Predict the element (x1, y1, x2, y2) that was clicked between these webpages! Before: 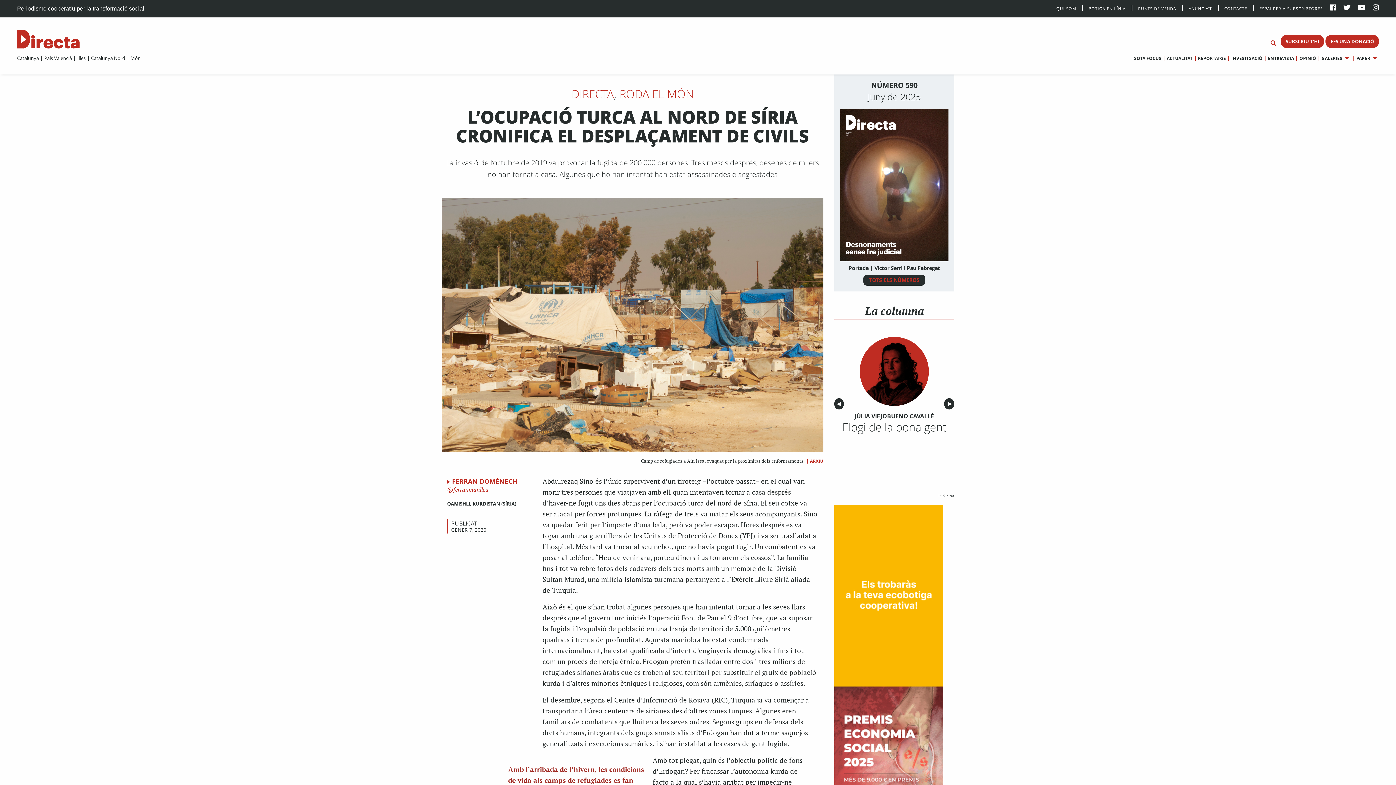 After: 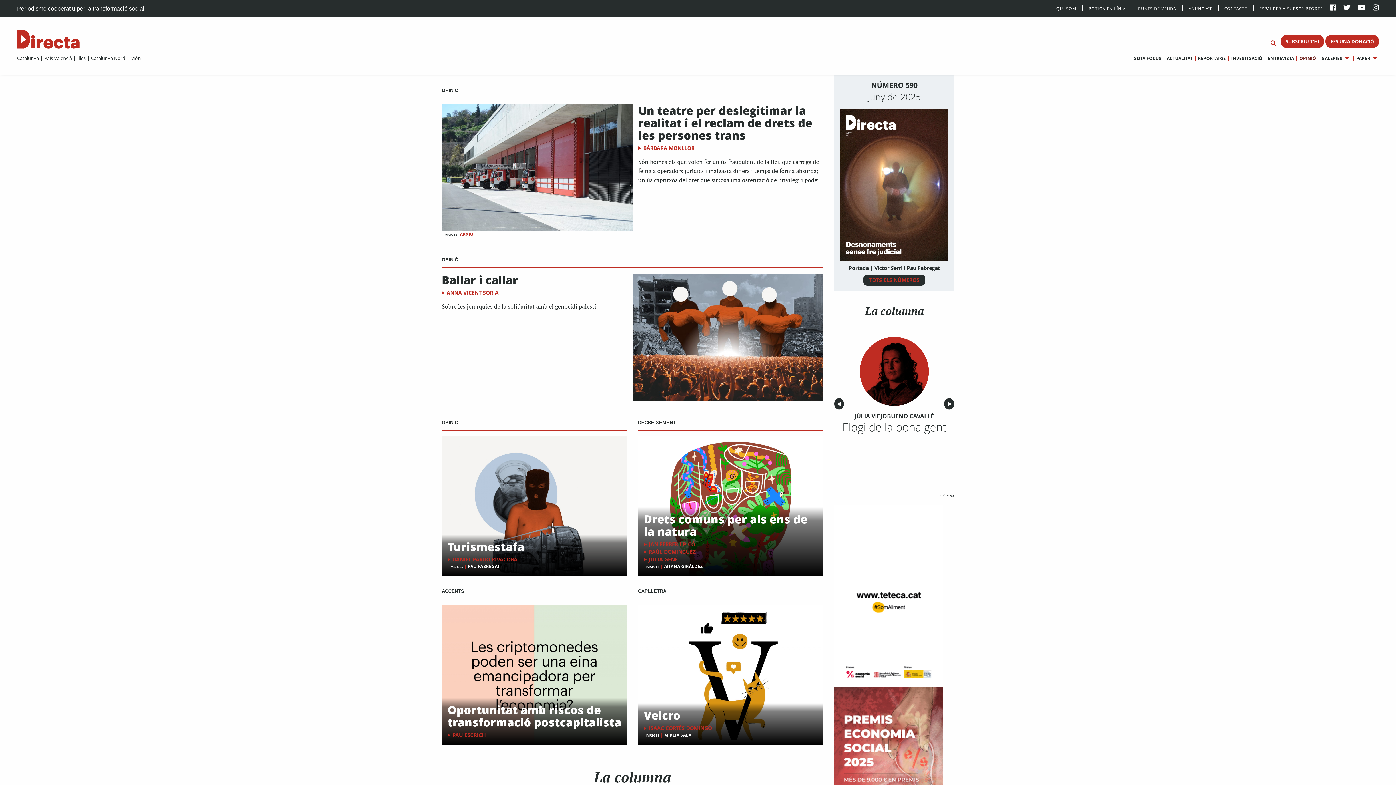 Action: label: OPINIÓ bbox: (1296, 54, 1316, 61)